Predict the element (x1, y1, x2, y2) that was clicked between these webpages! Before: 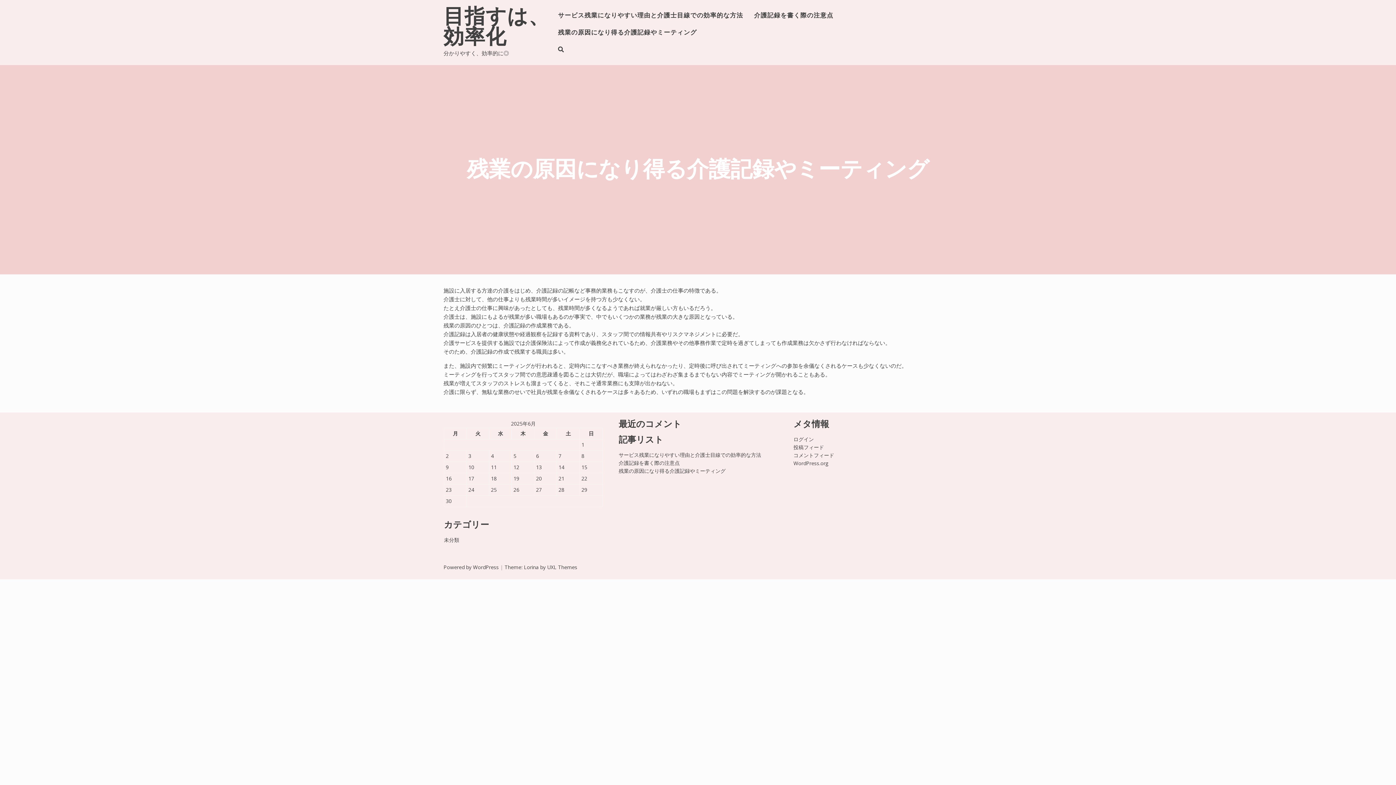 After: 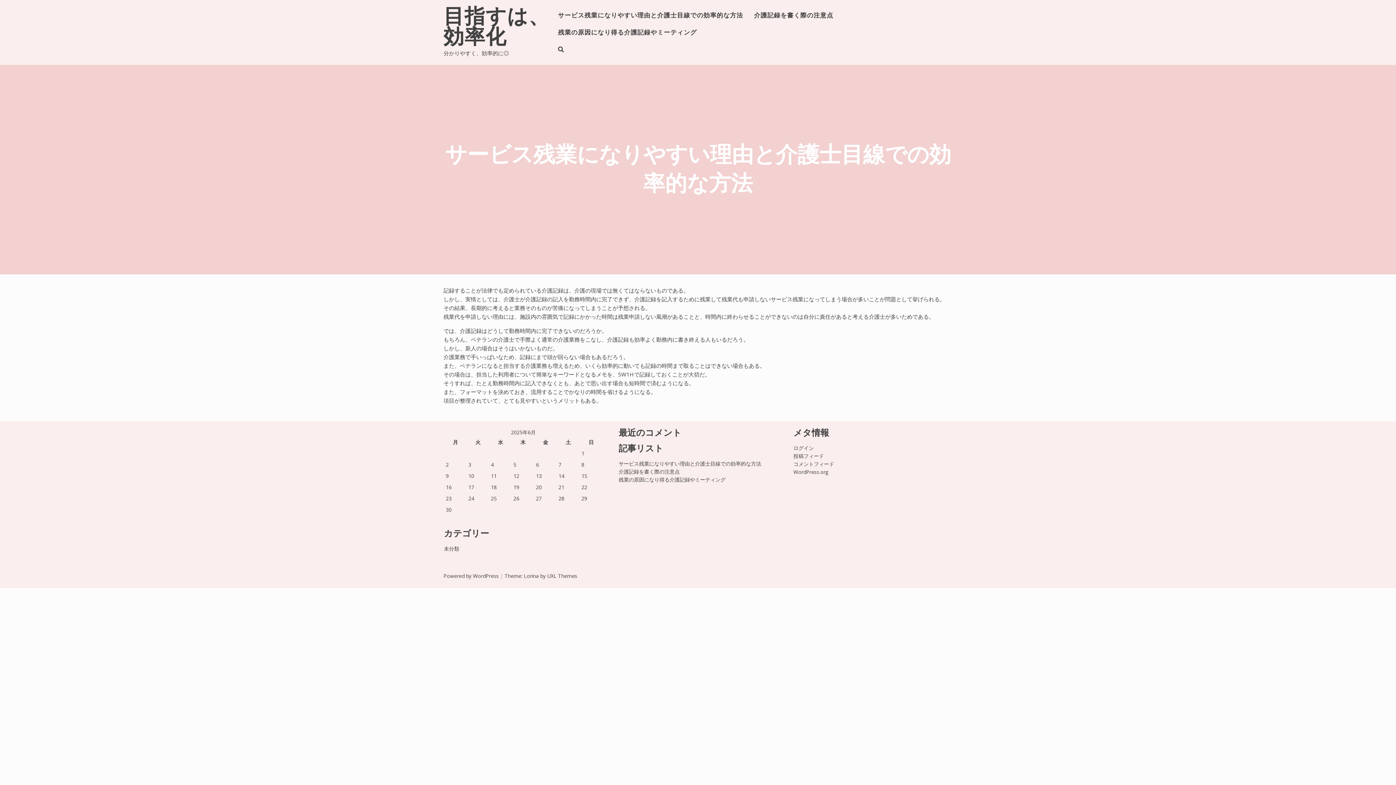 Action: label: サービス残業になりやすい理由と介護士目線での効率的な方法 bbox: (552, 7, 748, 24)